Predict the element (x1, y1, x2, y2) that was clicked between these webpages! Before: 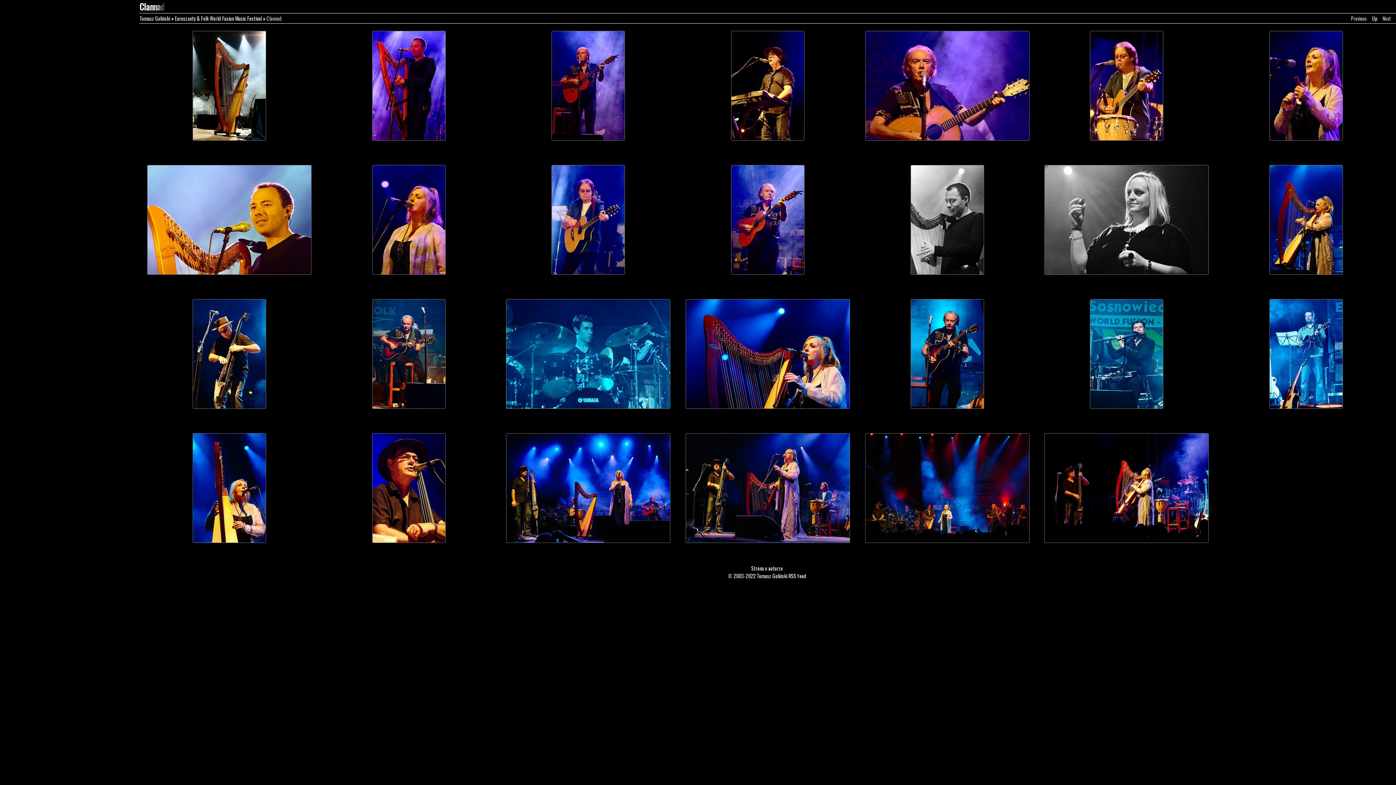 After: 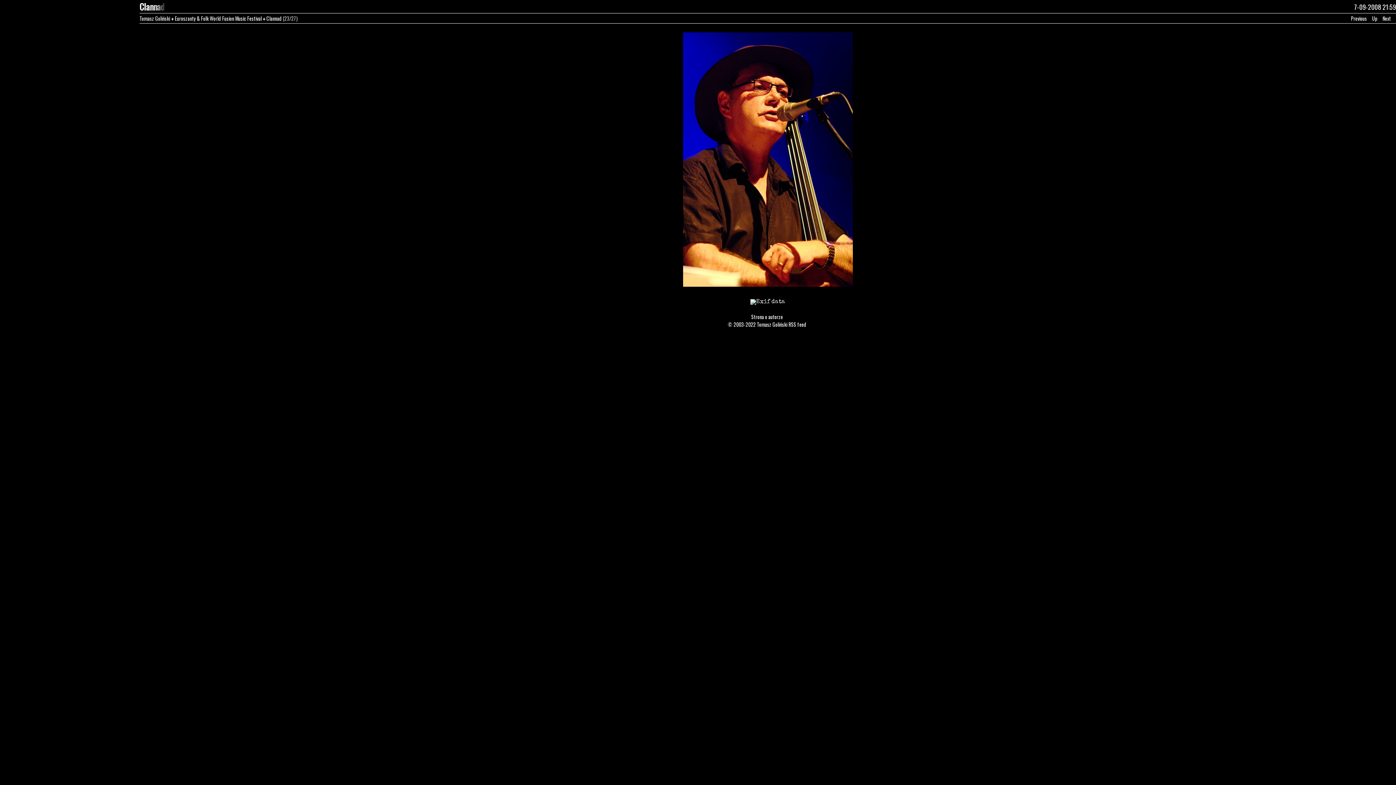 Action: bbox: (319, 426, 498, 552)